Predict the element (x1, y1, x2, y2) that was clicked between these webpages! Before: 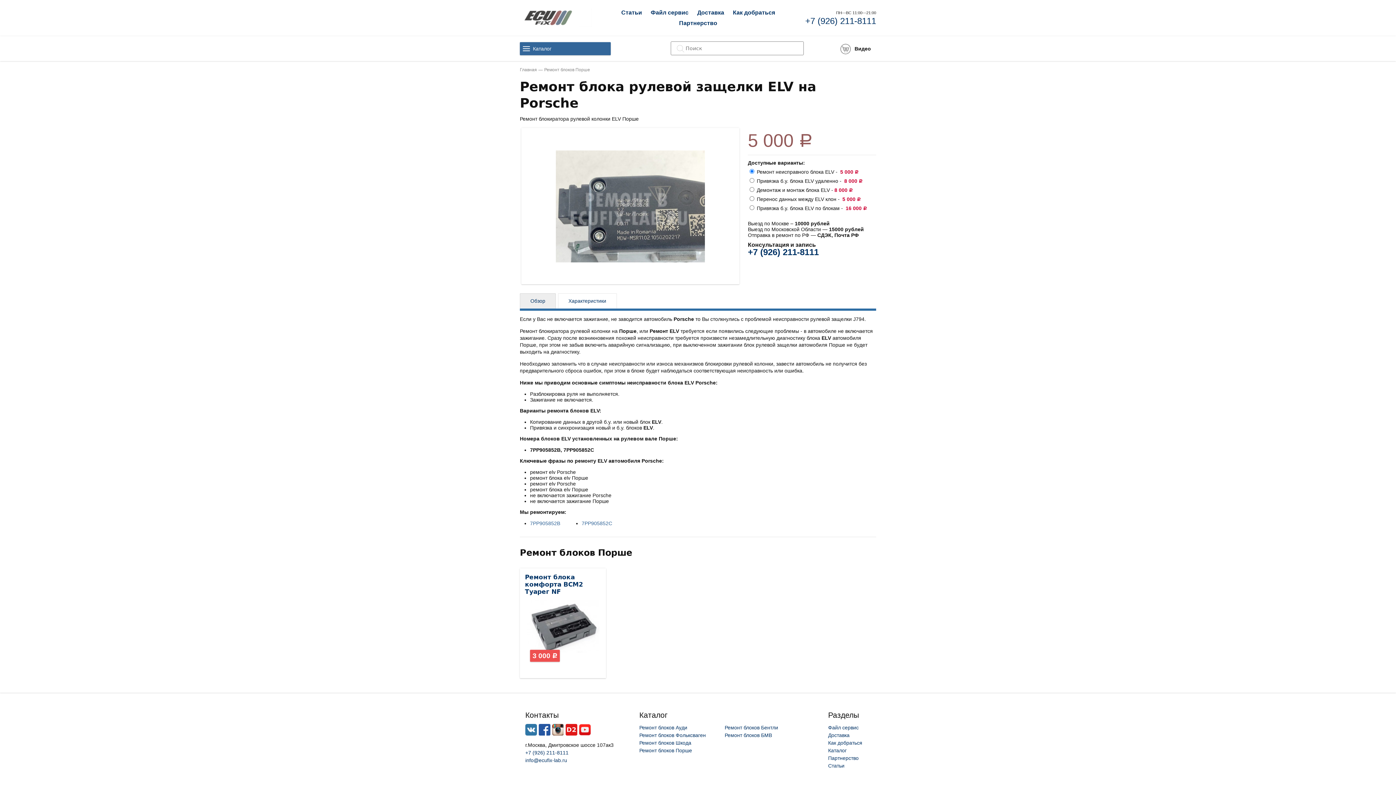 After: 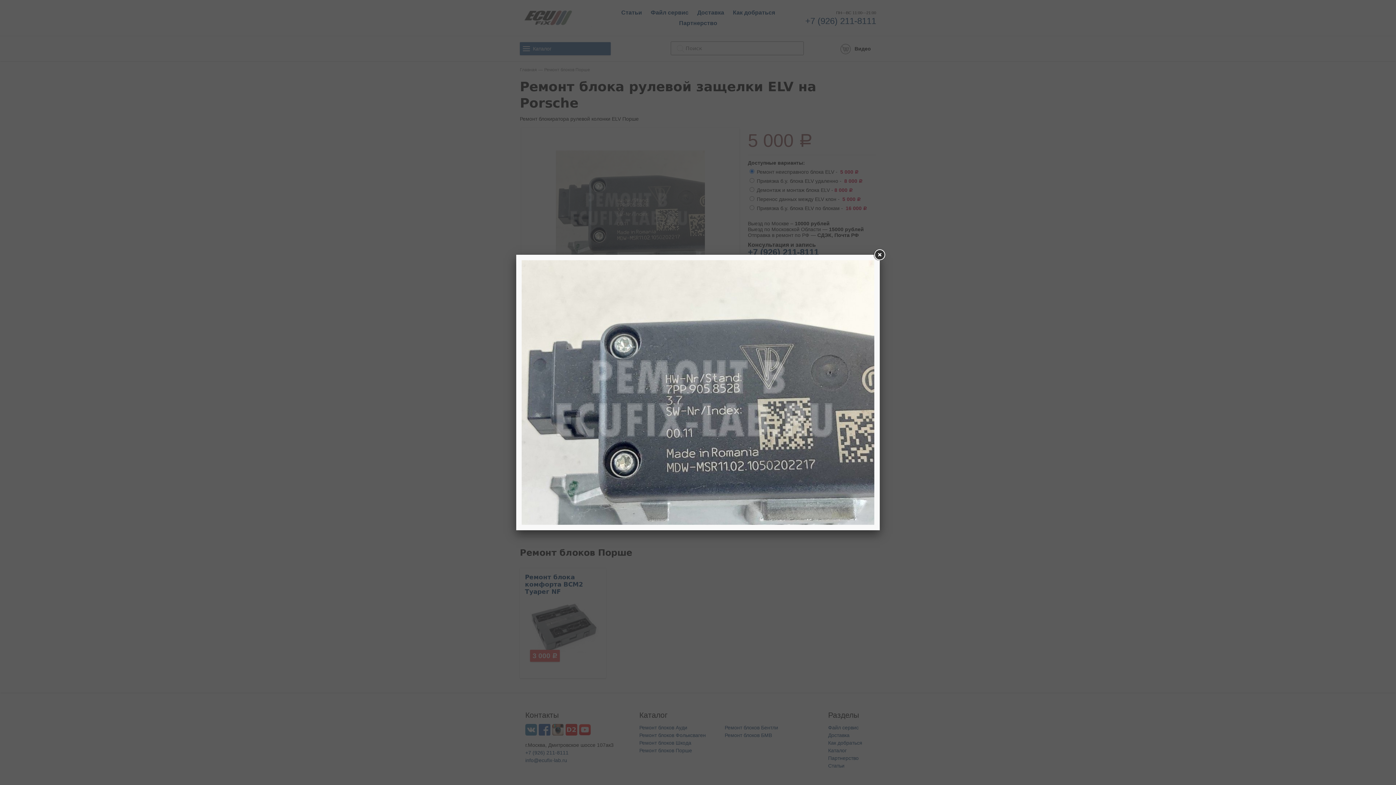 Action: bbox: (521, 128, 739, 284)